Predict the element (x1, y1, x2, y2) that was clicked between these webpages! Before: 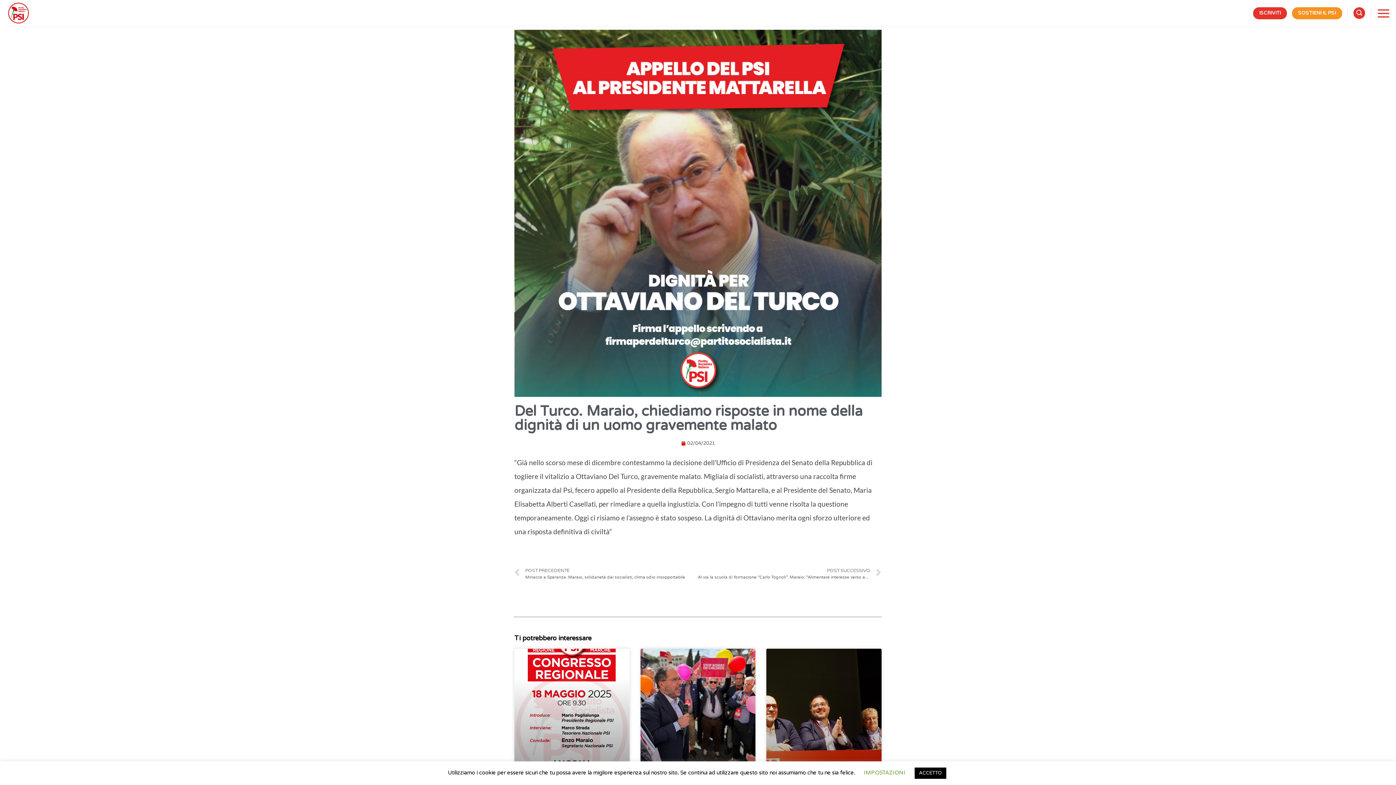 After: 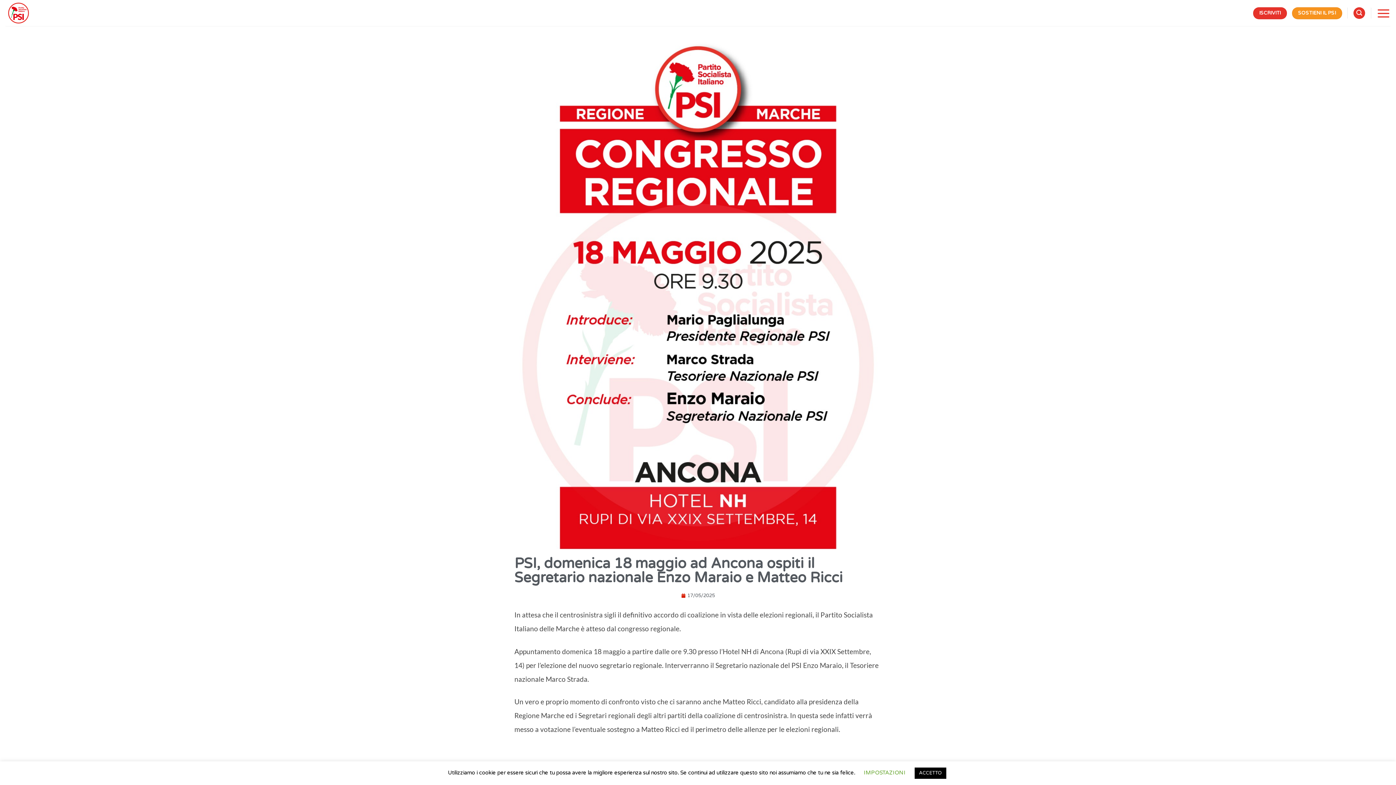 Action: bbox: (514, 648, 629, 764)